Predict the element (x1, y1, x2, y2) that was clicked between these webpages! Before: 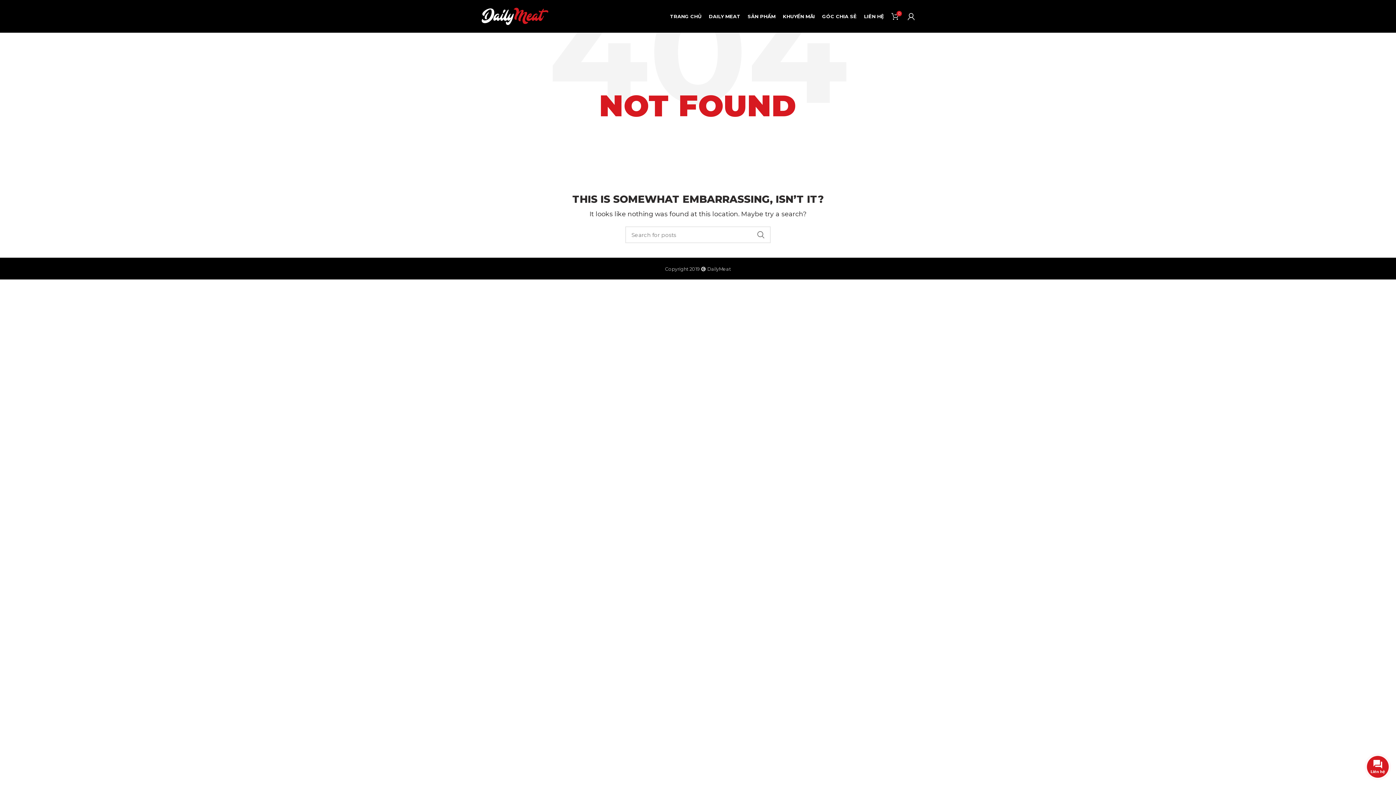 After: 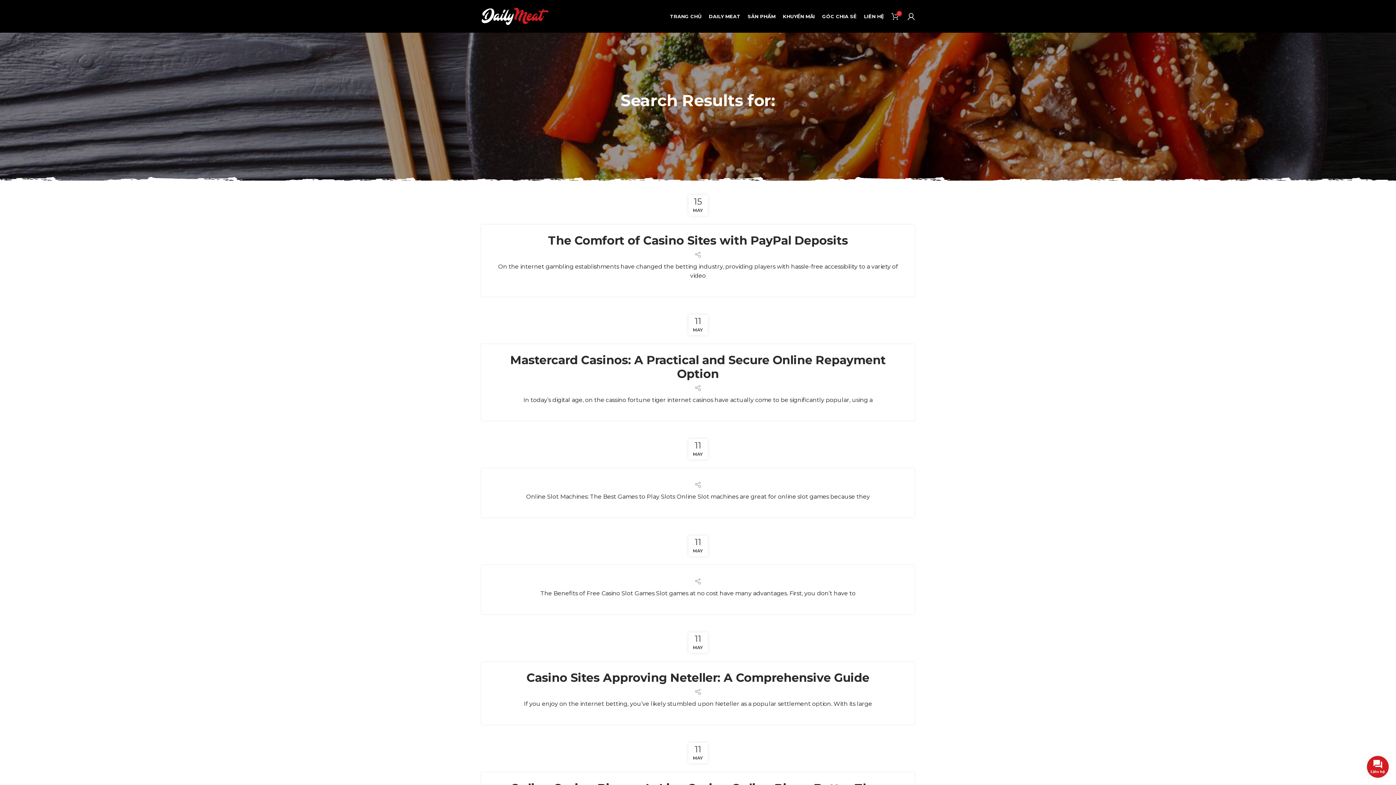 Action: bbox: (752, 226, 770, 243) label: SEARCH